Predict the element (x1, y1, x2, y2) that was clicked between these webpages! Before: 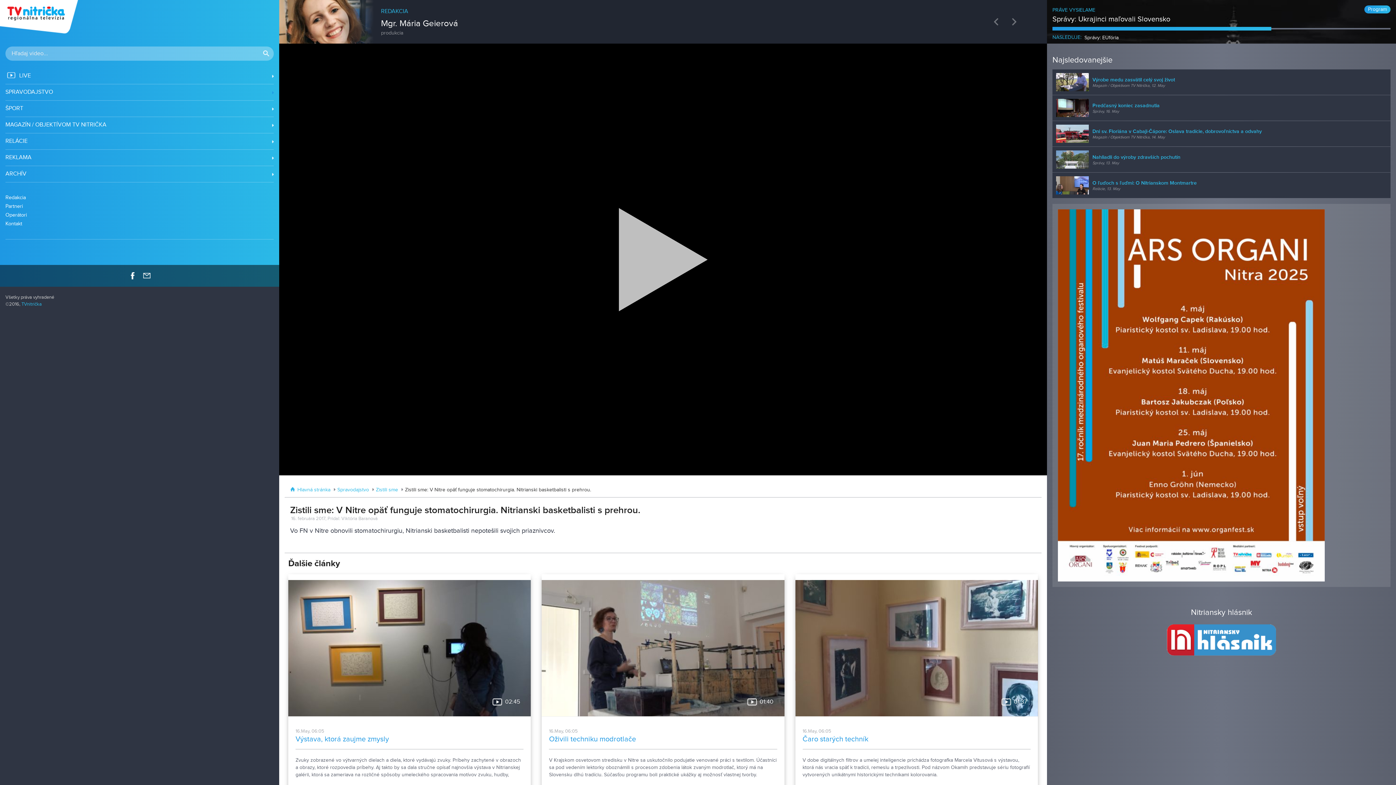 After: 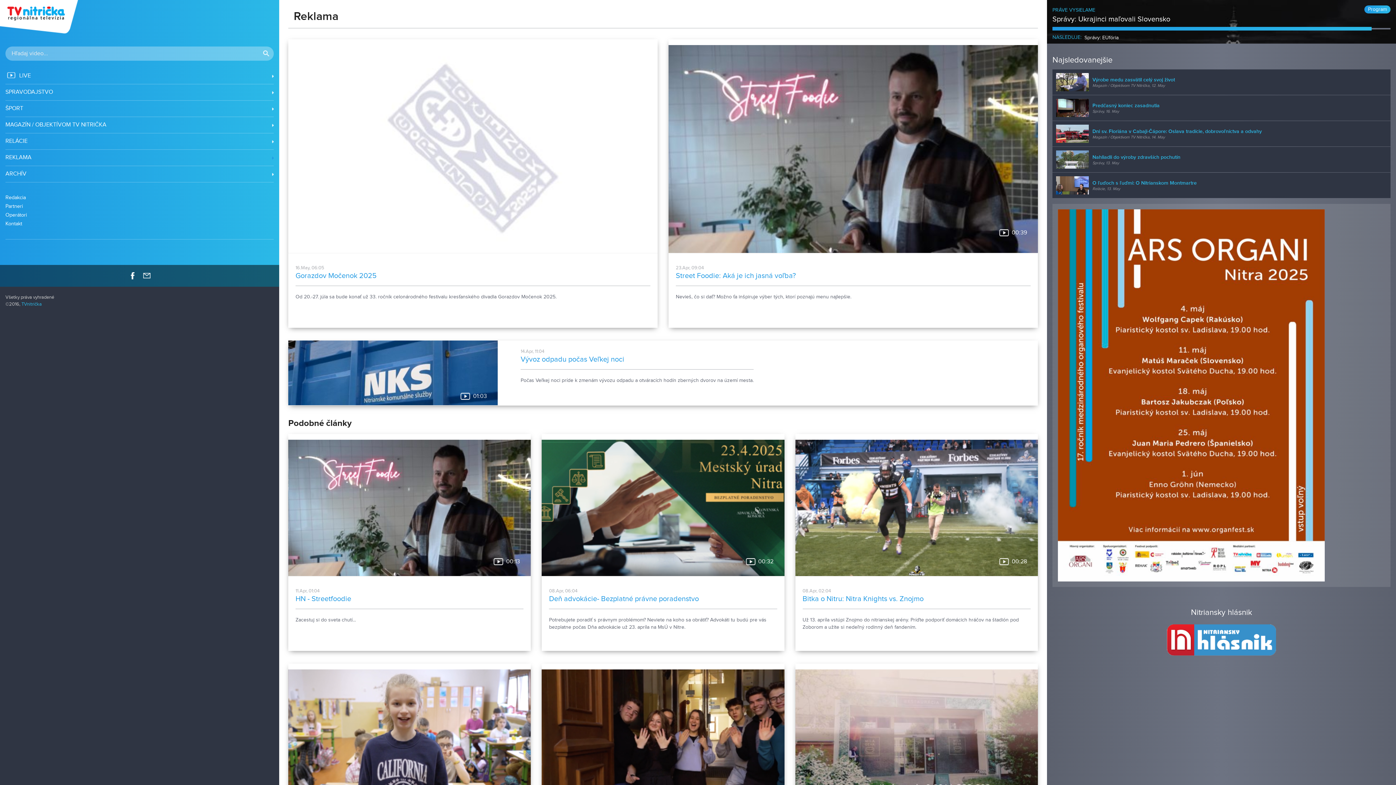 Action: bbox: (5, 149, 273, 165) label: REKLAMA